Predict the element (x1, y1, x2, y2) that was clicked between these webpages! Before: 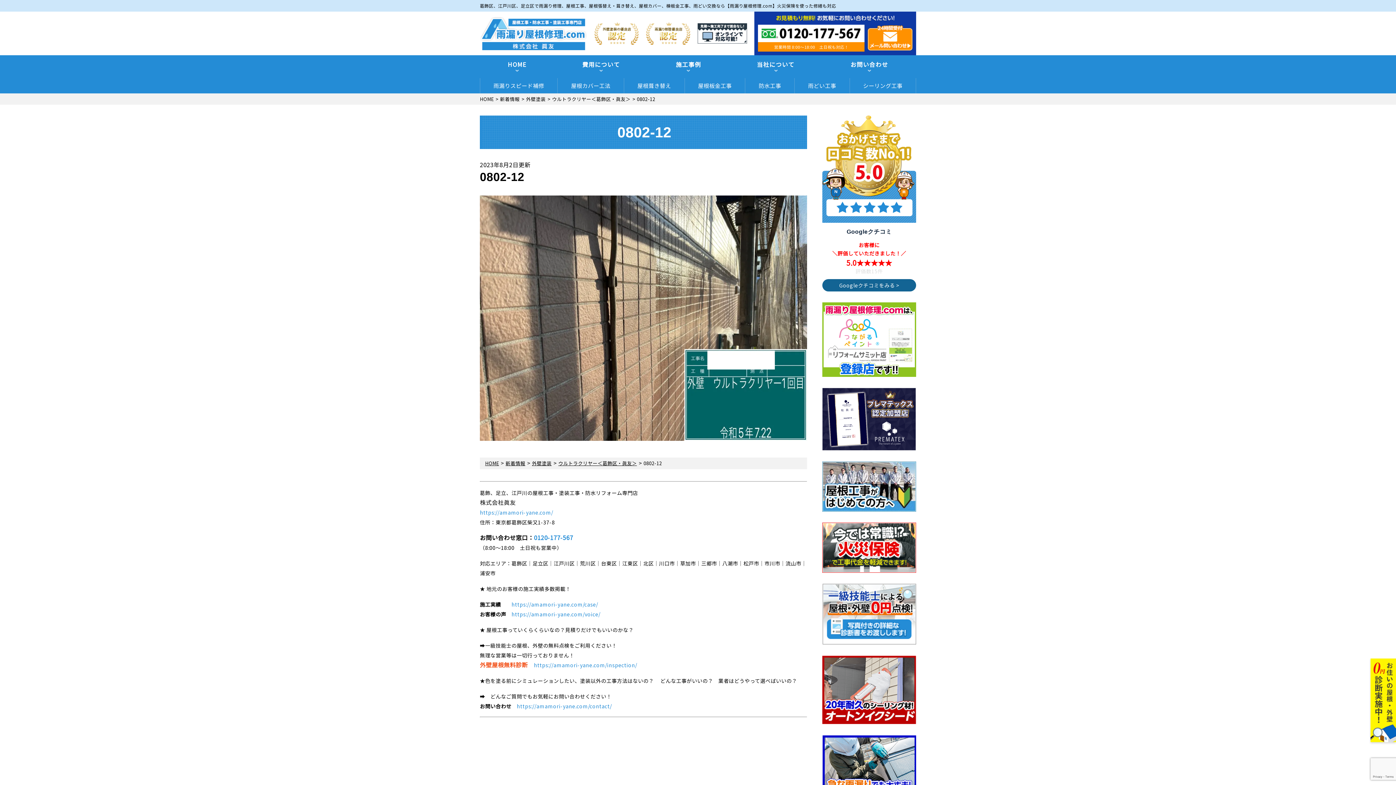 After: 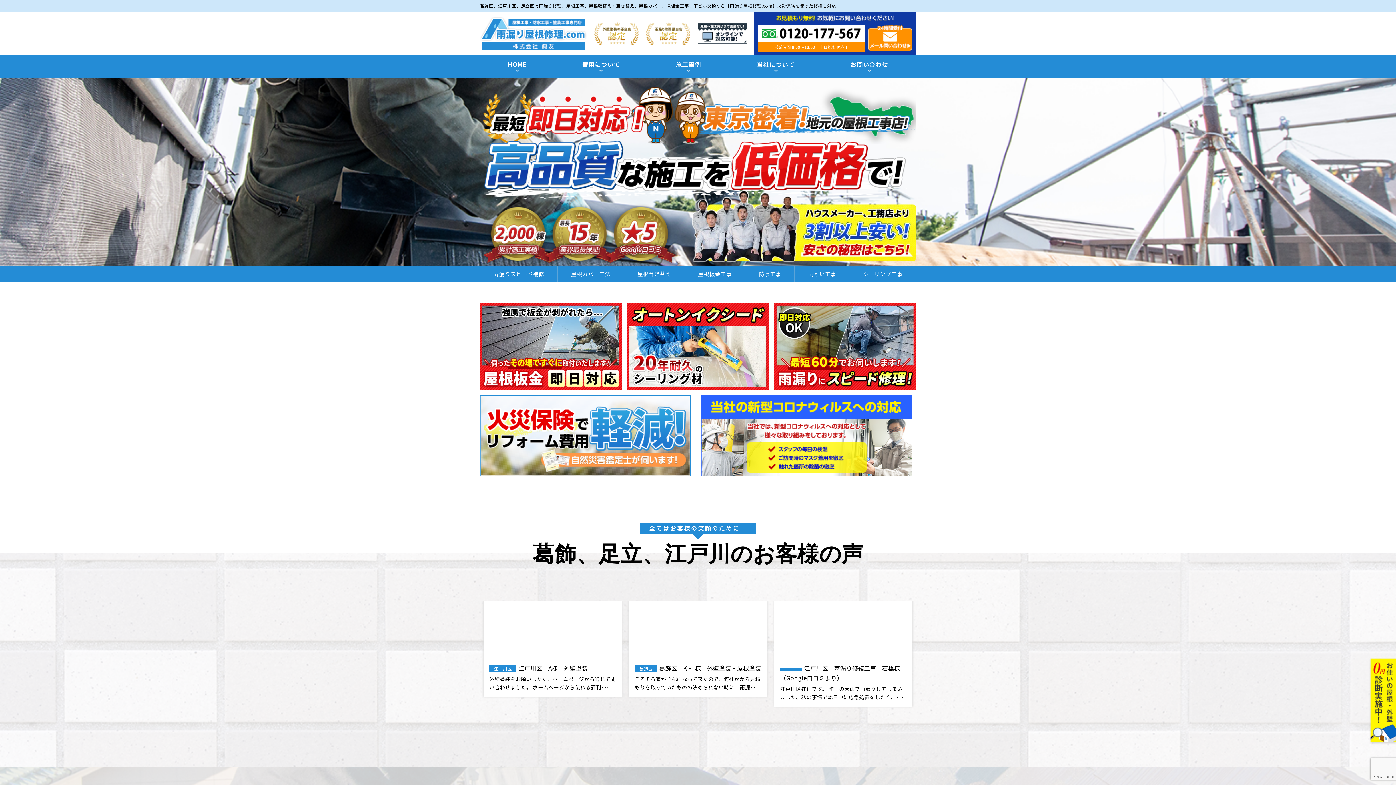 Action: label: HOME bbox: (485, 460, 499, 466)